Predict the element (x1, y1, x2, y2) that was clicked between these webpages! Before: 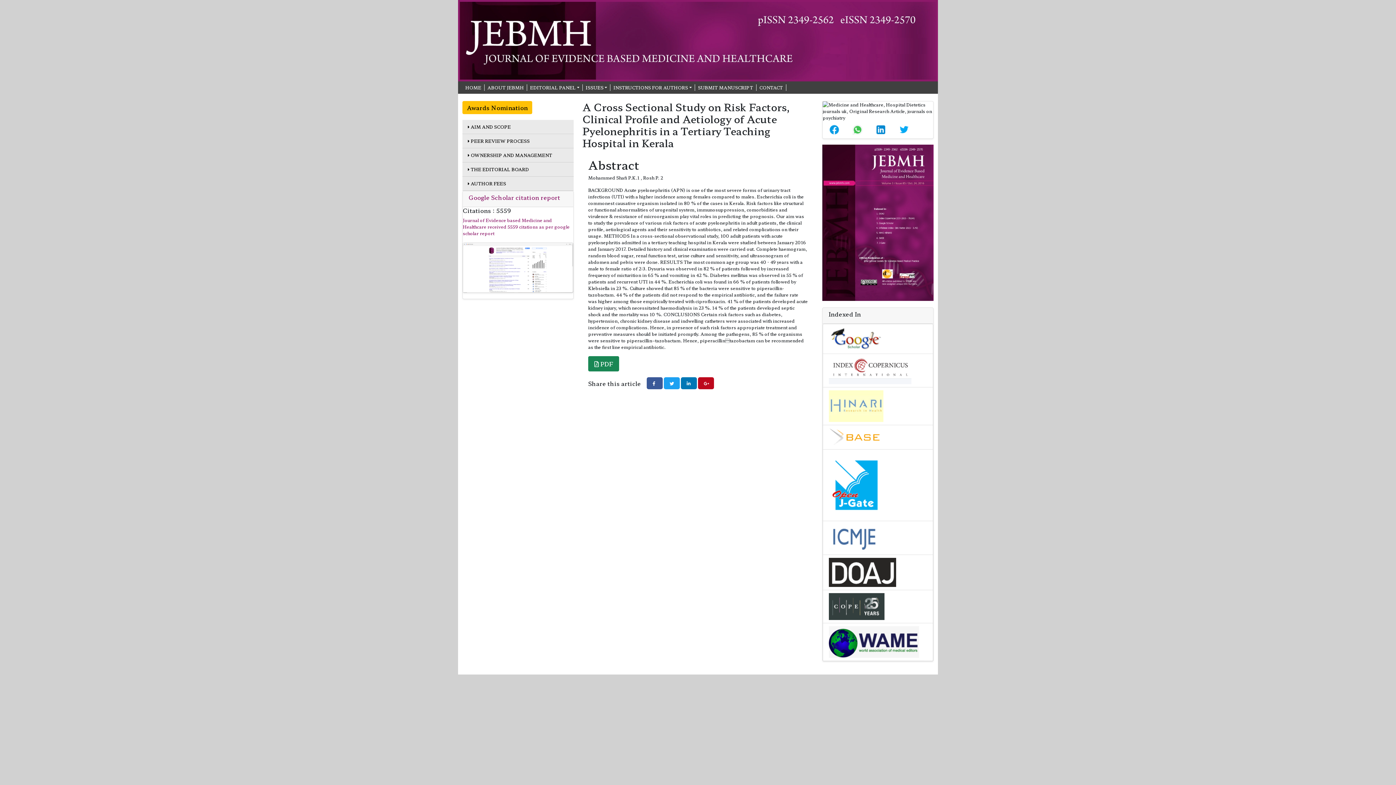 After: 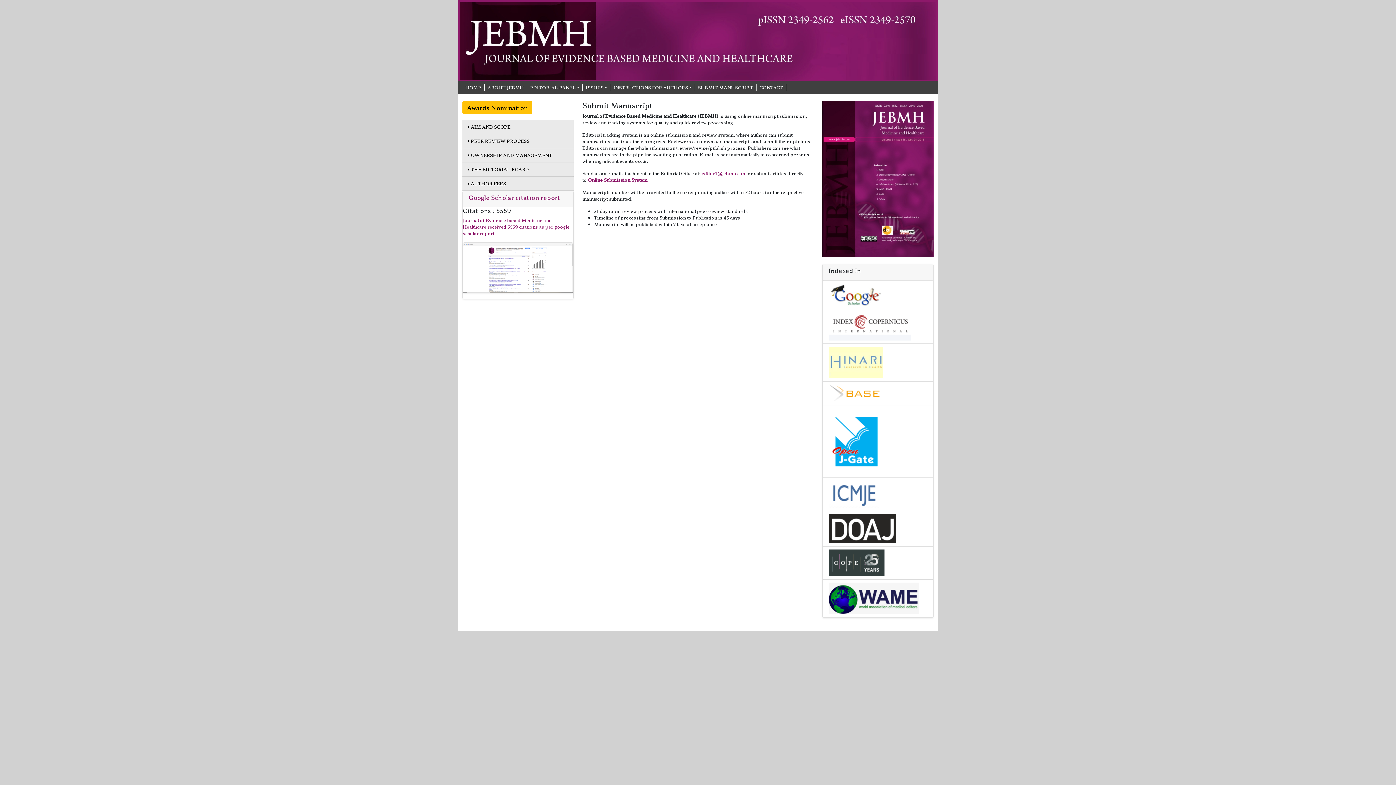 Action: label: SUBMIT MANUSCRIPT bbox: (695, 84, 756, 90)